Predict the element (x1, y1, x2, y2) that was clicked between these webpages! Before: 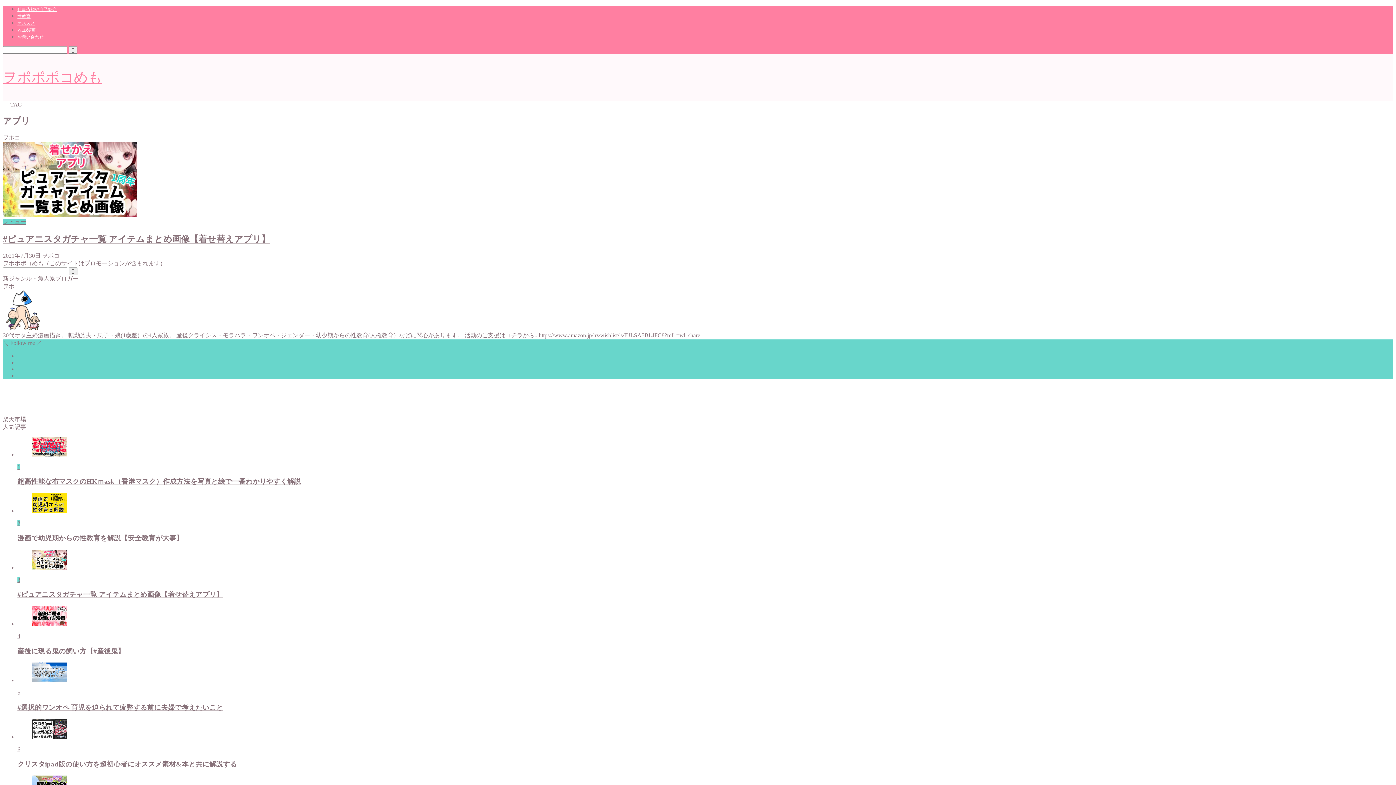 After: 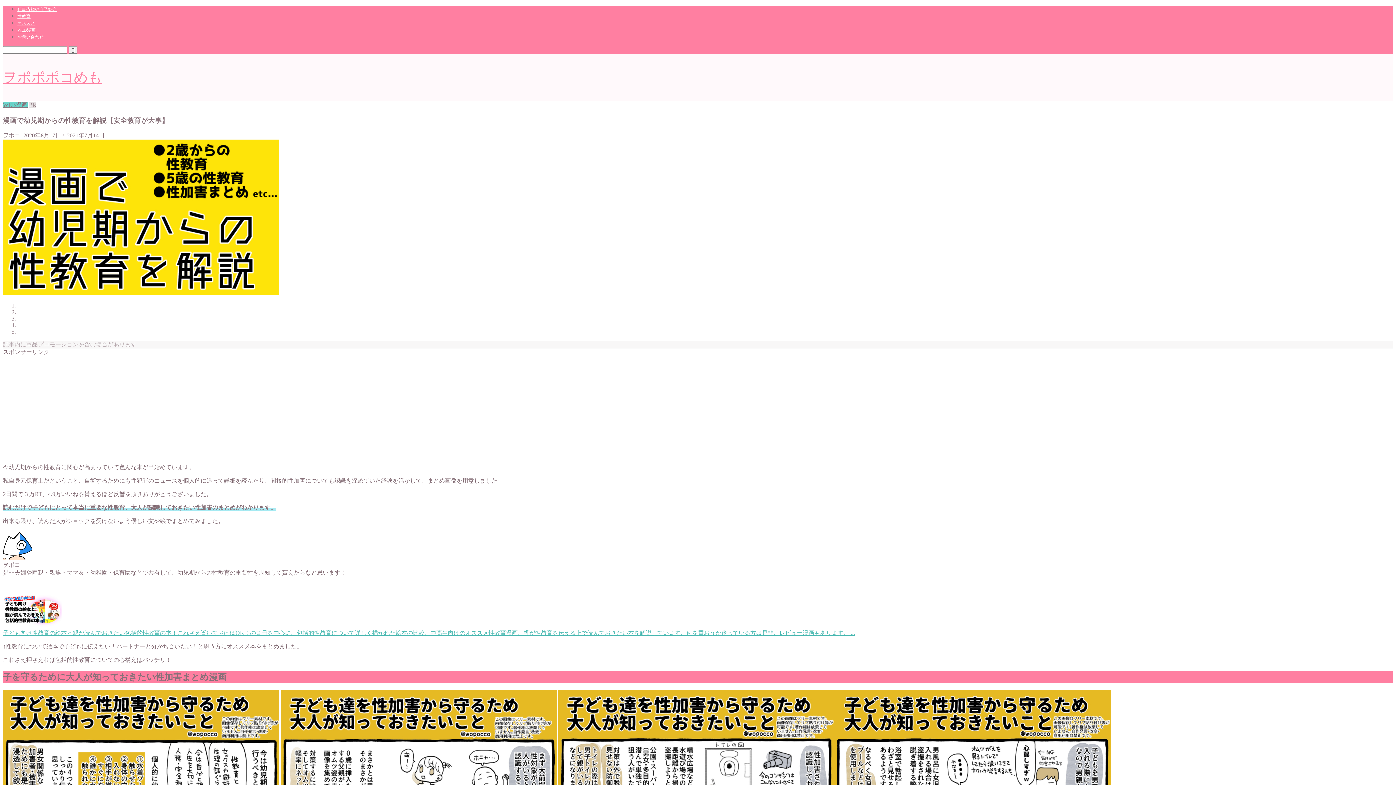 Action: label: 2
漫画で幼児期からの性教育を解説【安全教育が大事】 bbox: (17, 493, 1393, 543)